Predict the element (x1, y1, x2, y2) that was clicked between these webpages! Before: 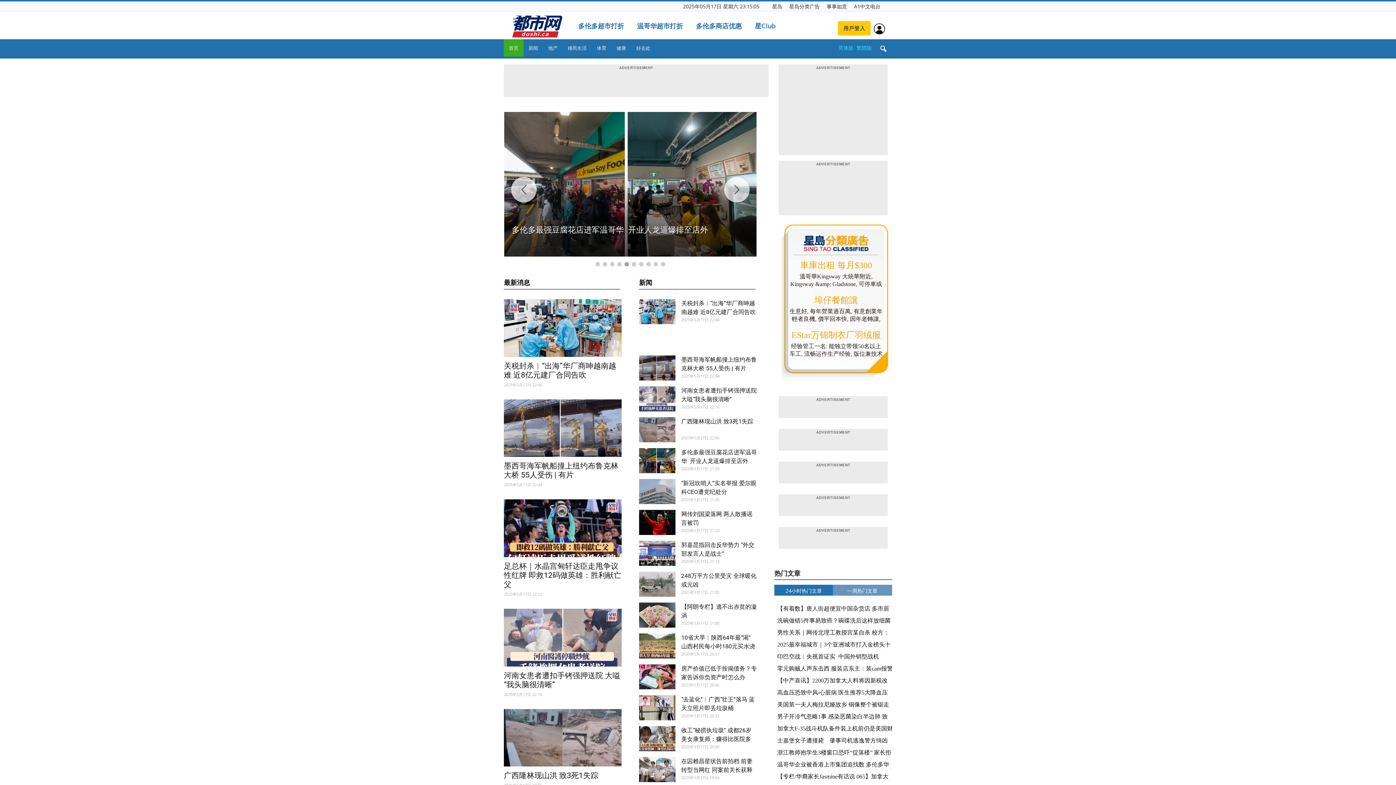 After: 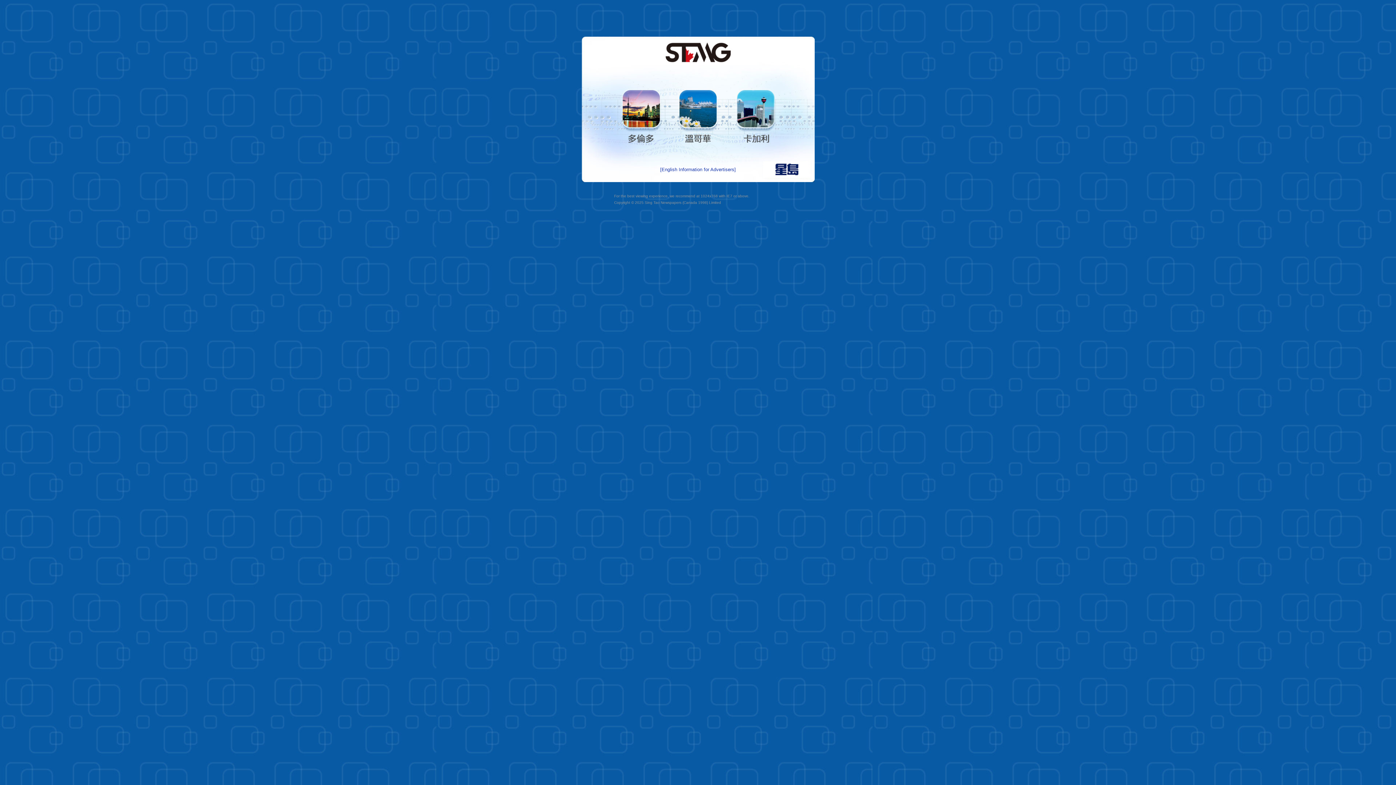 Action: label: 星岛 bbox: (772, 2, 782, 9)